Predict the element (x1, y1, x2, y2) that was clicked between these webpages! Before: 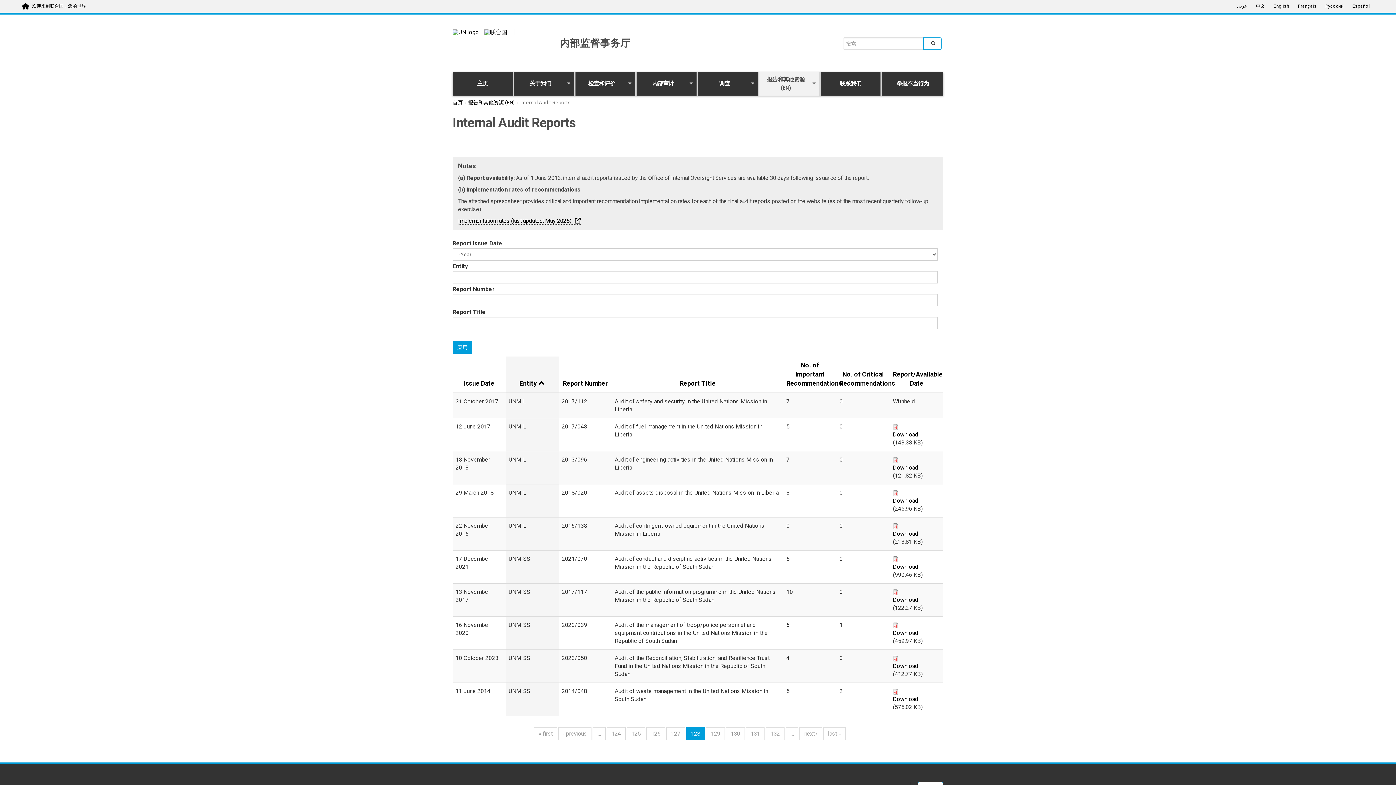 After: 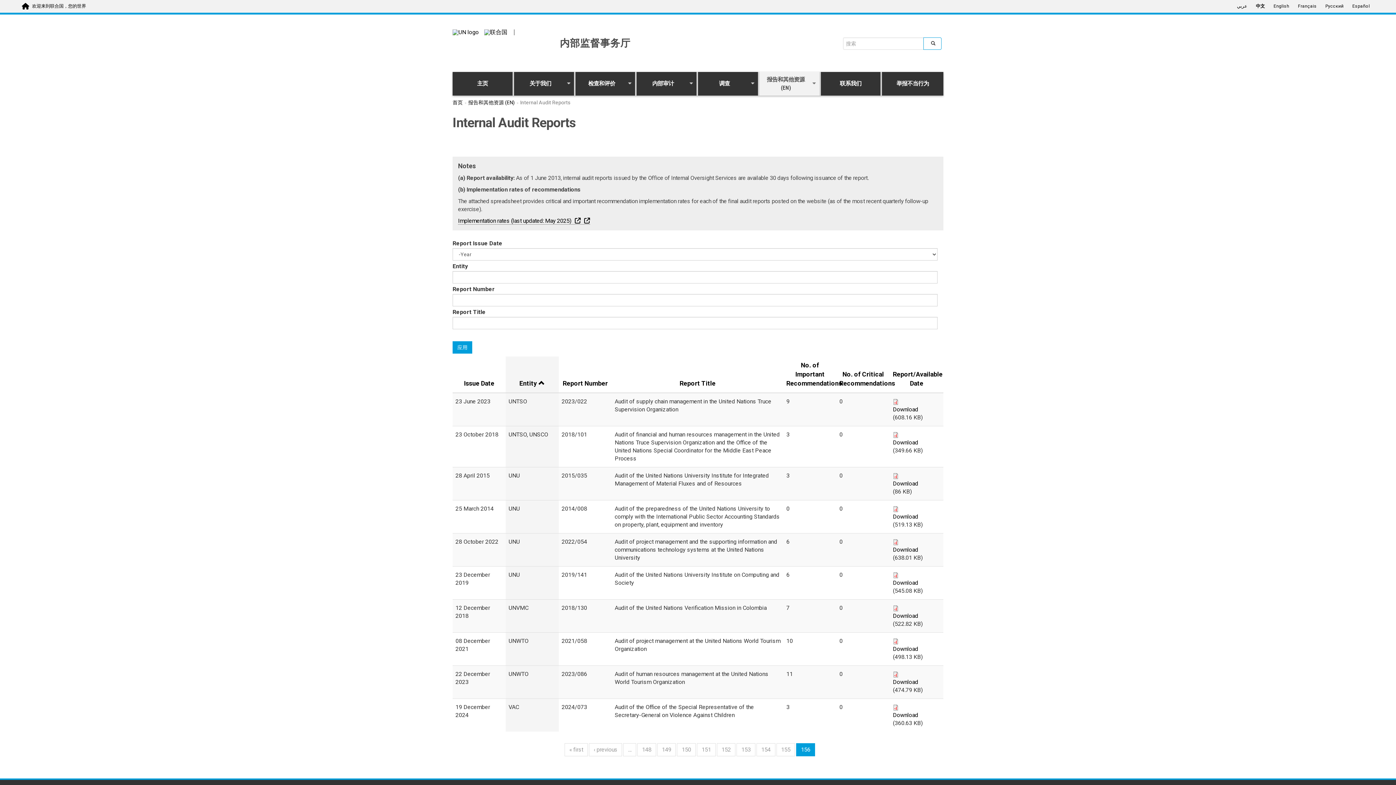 Action: label: last » bbox: (823, 727, 845, 740)